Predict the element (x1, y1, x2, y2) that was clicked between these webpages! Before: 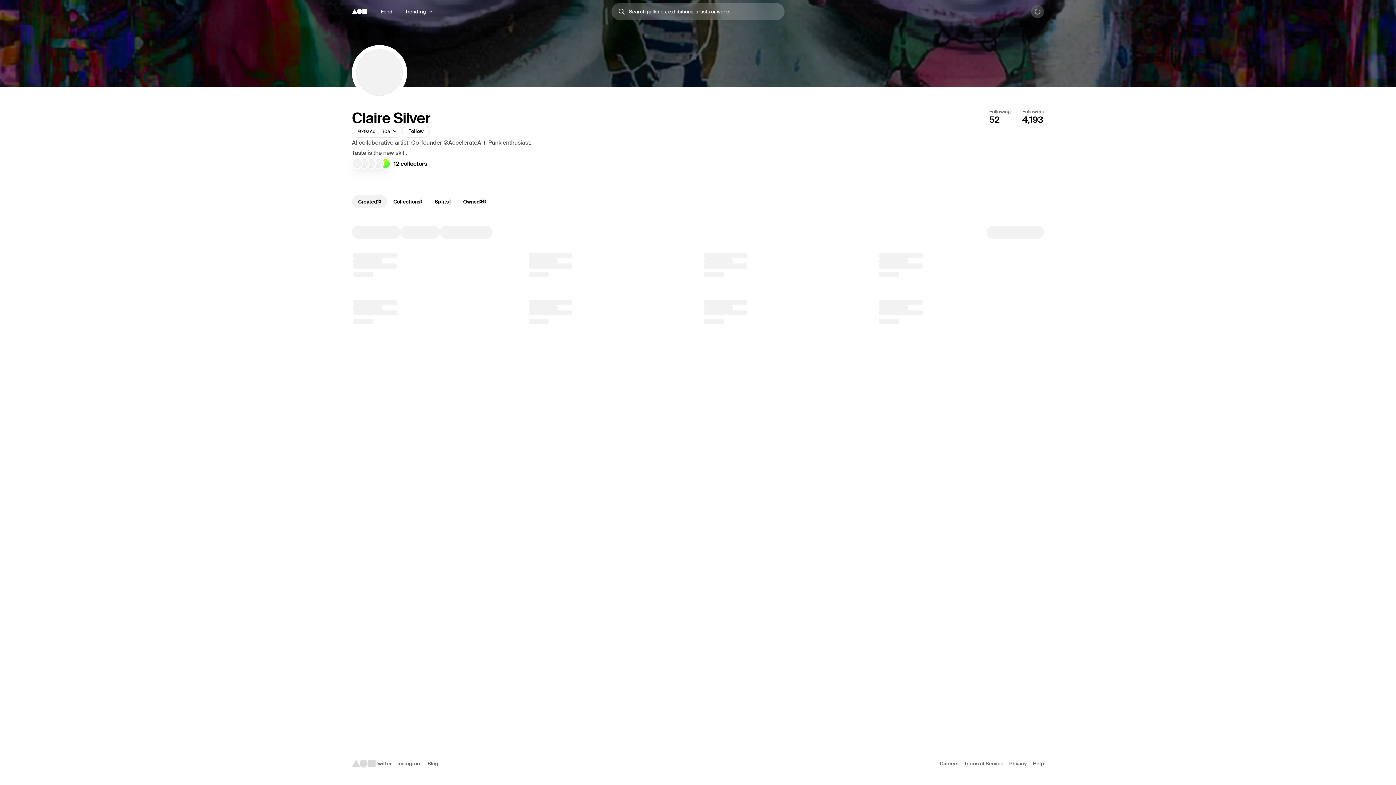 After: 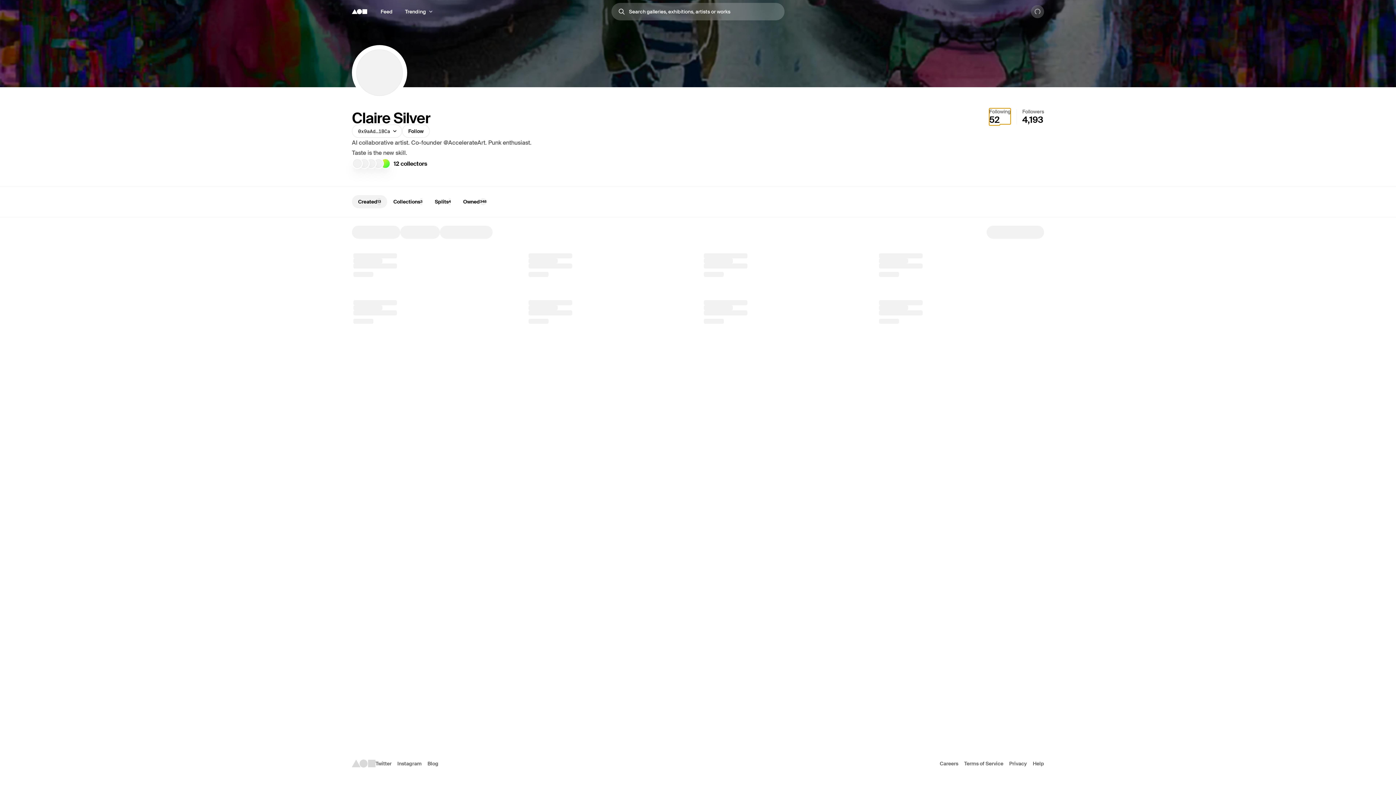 Action: bbox: (989, 109, 1010, 124) label: Following
52